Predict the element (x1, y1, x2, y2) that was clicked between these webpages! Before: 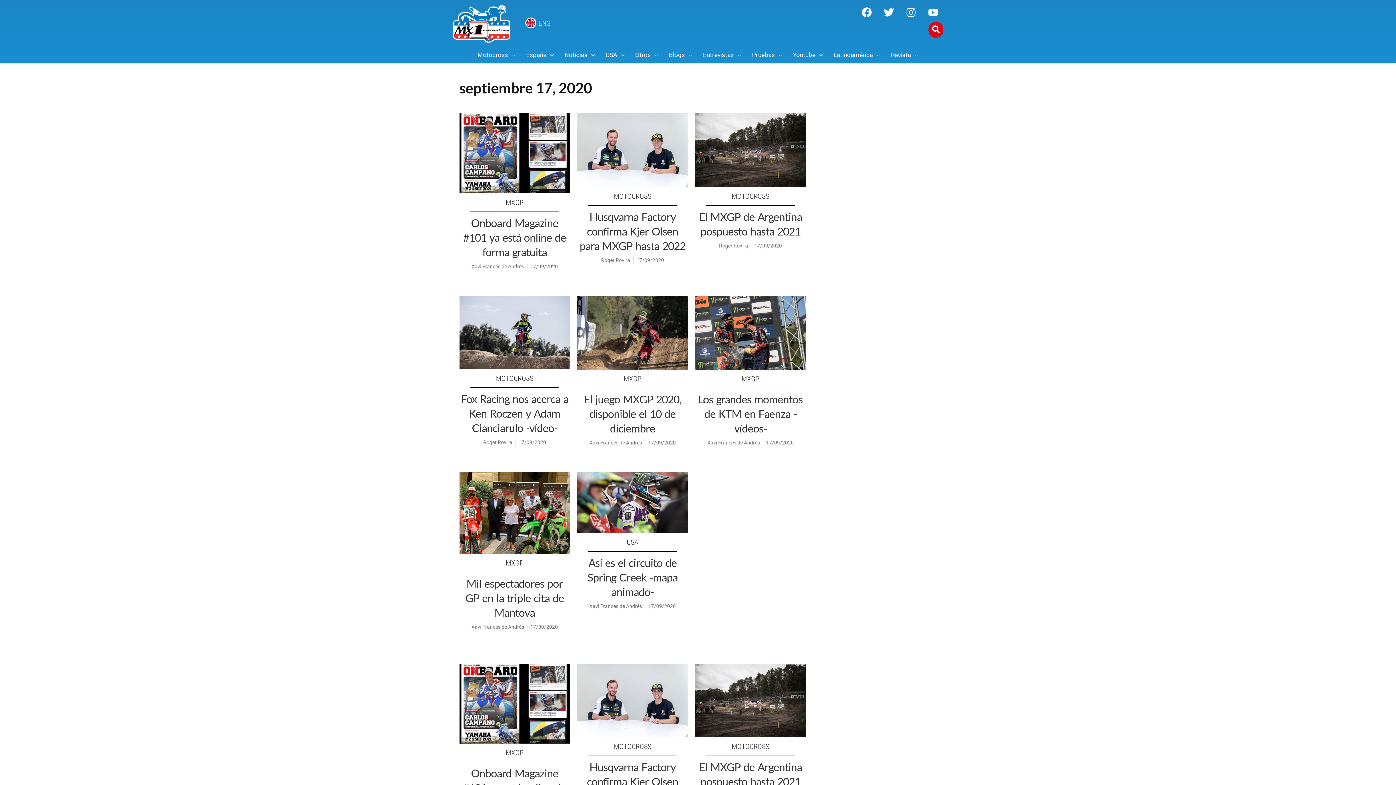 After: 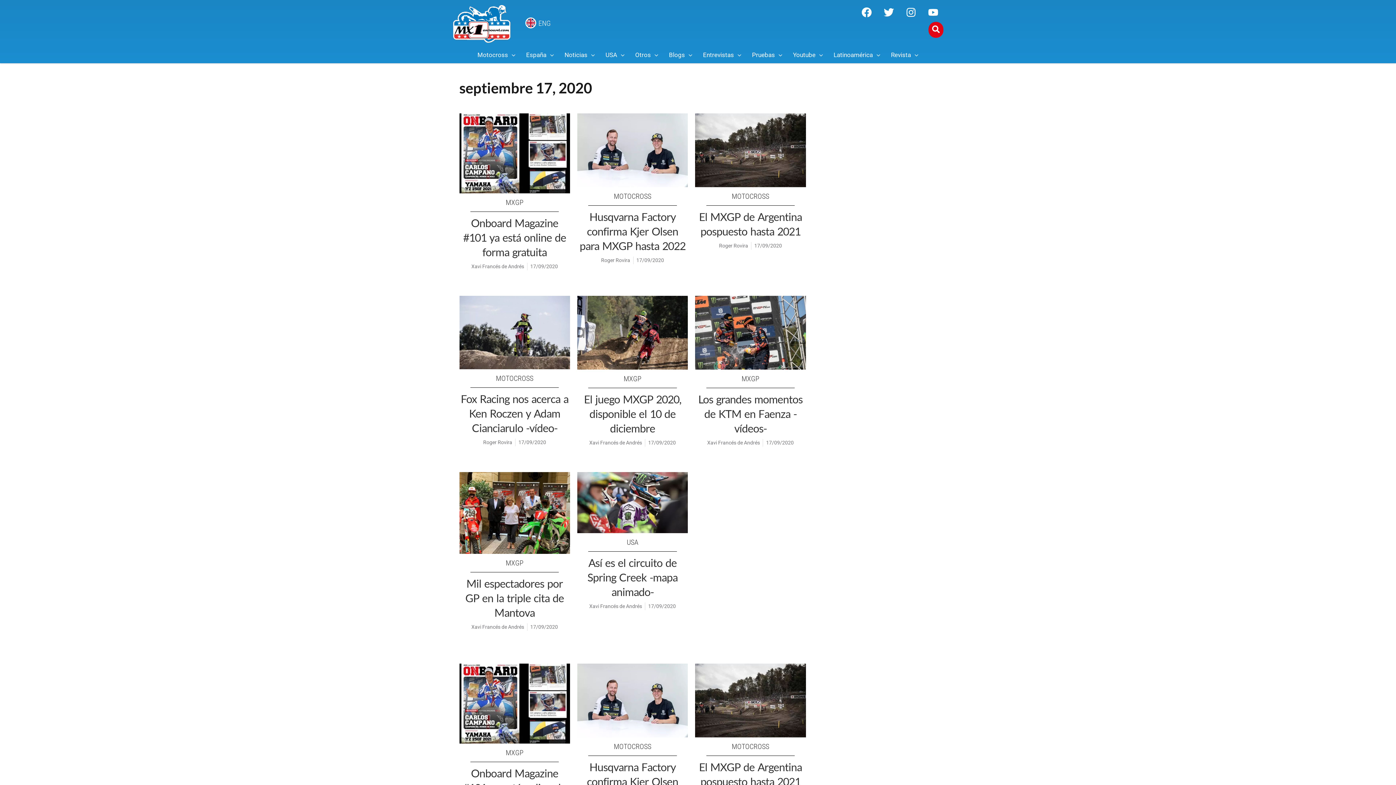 Action: bbox: (766, 439, 793, 446) label: 17/09/2020